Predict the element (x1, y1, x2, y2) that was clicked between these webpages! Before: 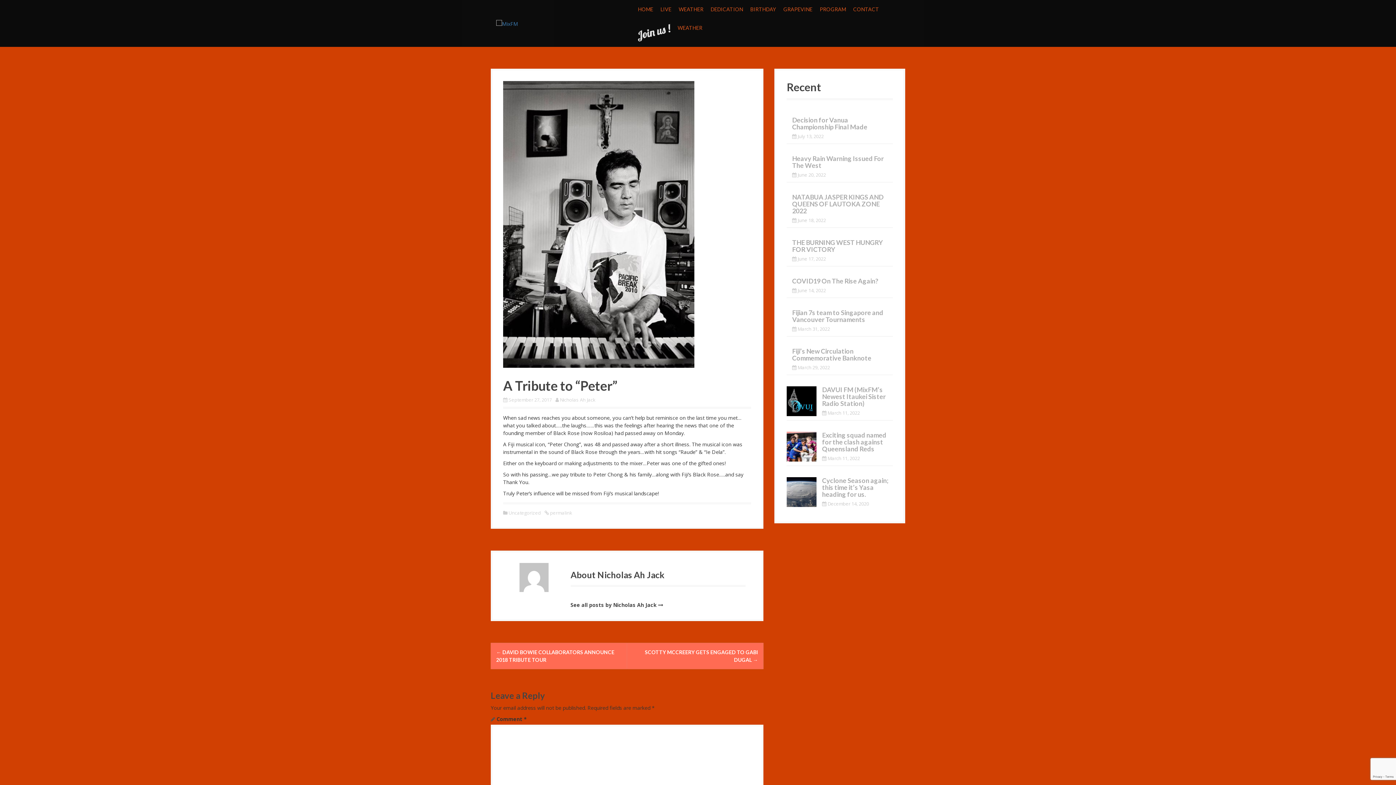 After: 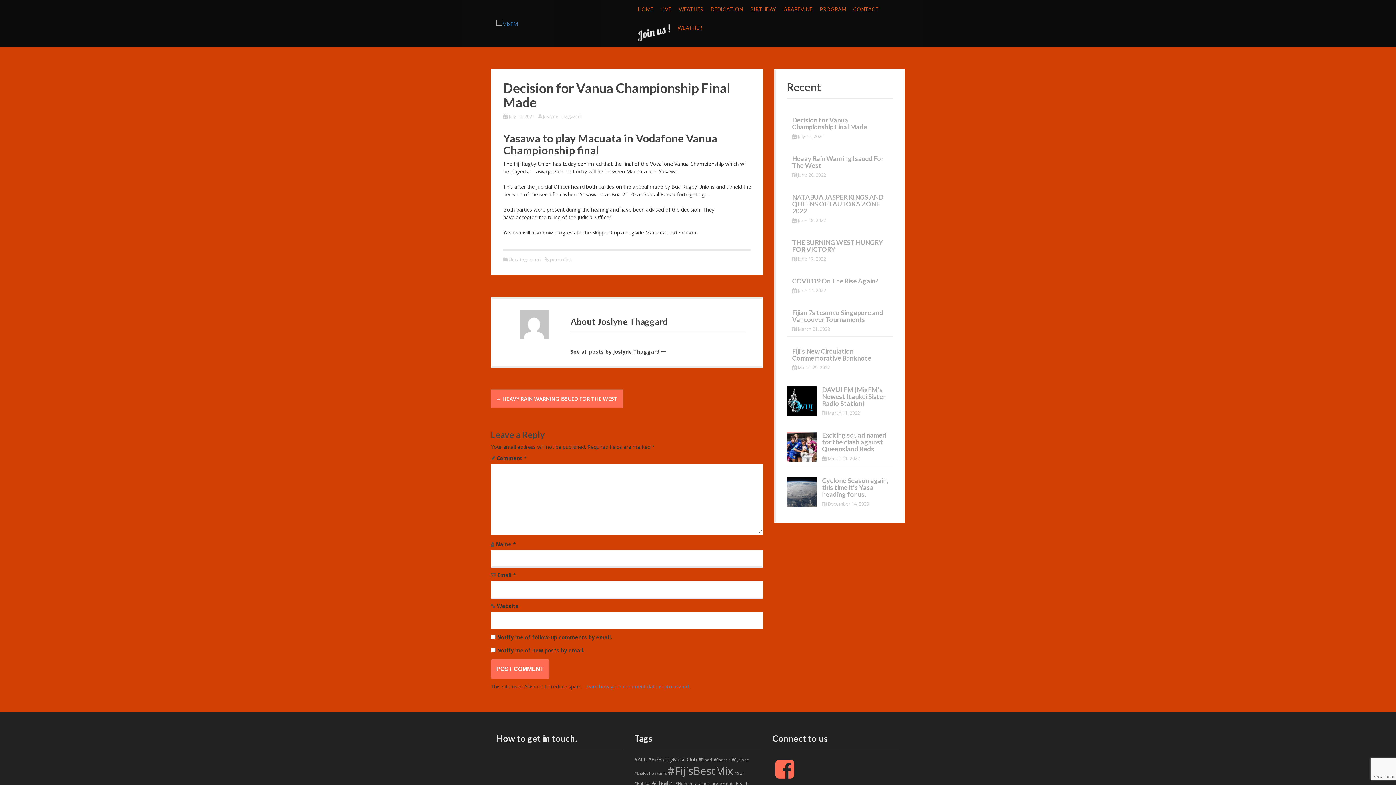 Action: label: Decision for Vanua Championship Final Made bbox: (792, 116, 867, 130)